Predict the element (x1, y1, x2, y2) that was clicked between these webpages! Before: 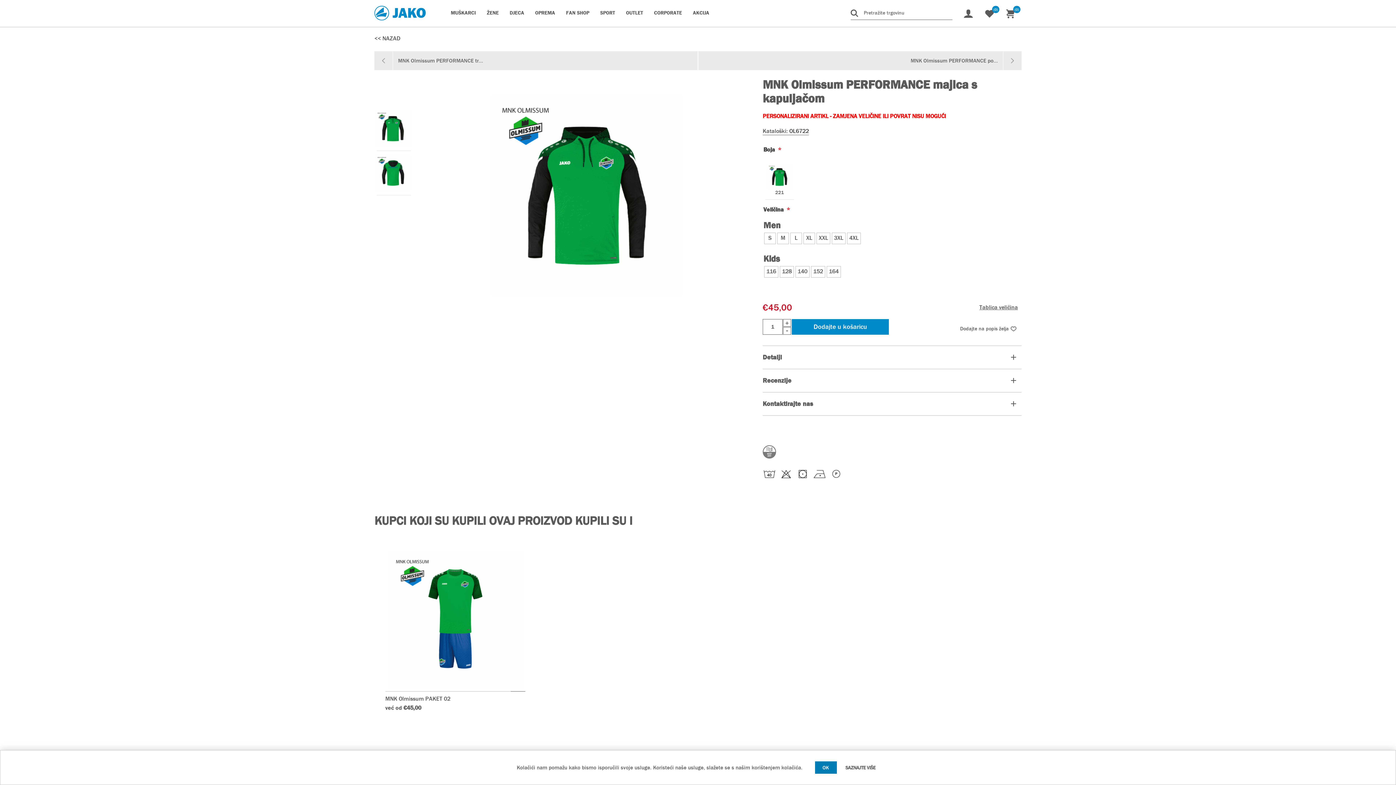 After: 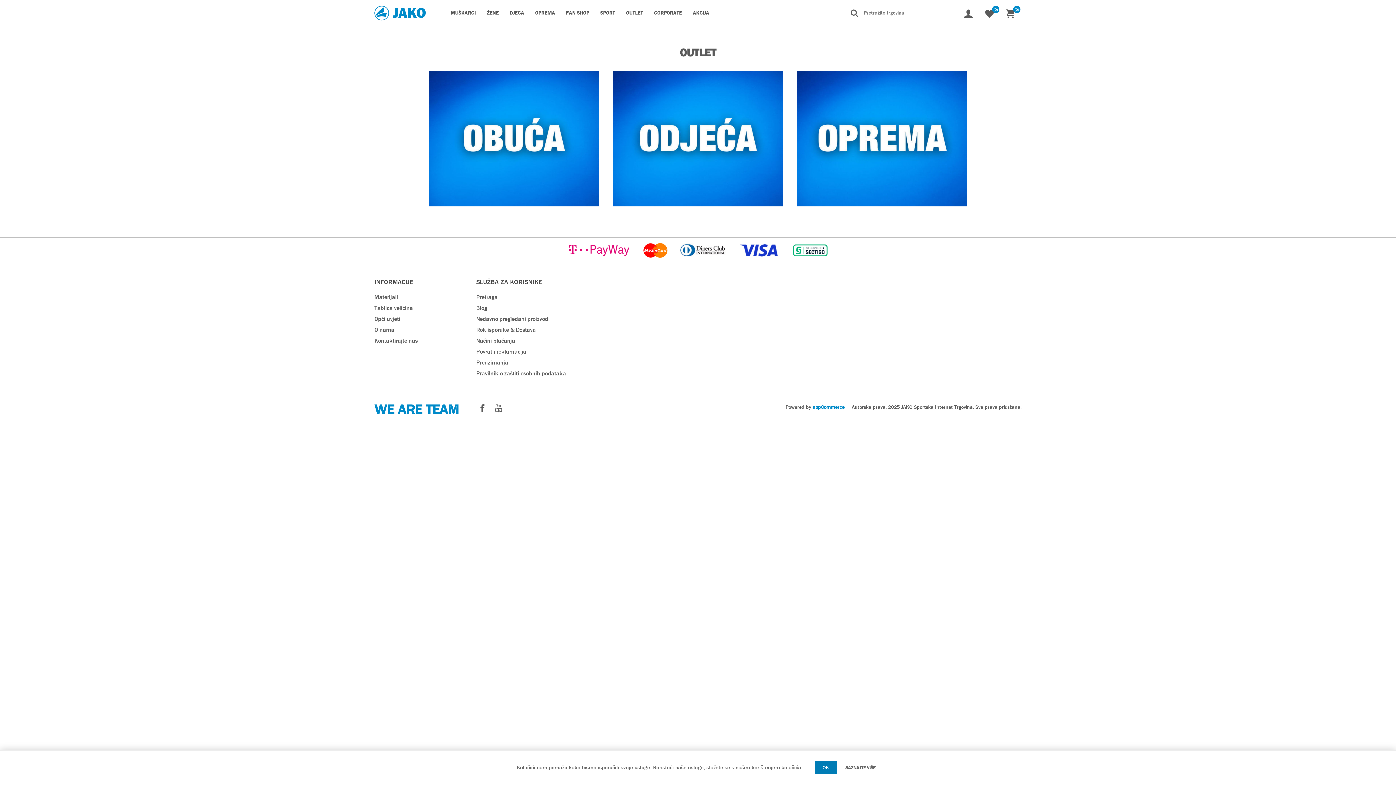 Action: bbox: (620, 6, 648, 18) label: OUTLET